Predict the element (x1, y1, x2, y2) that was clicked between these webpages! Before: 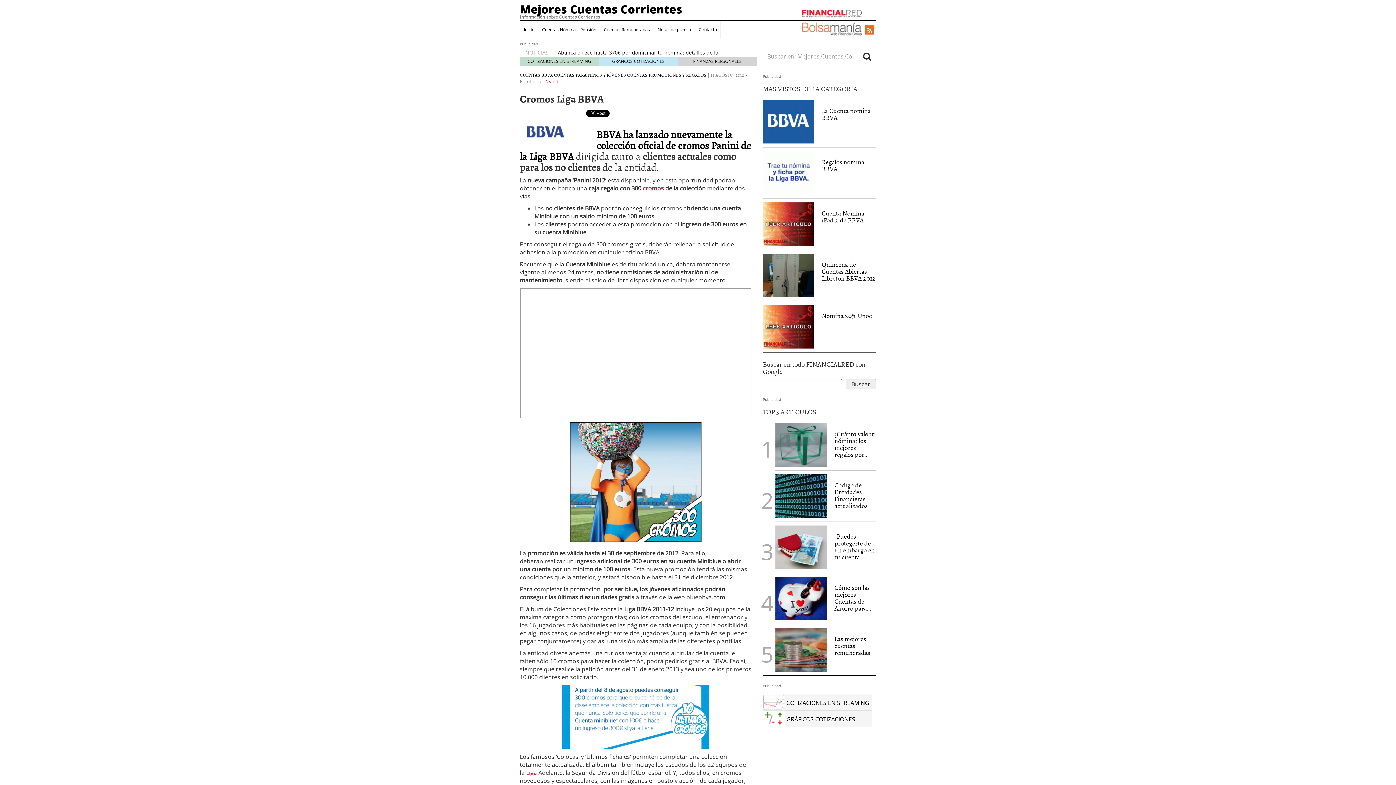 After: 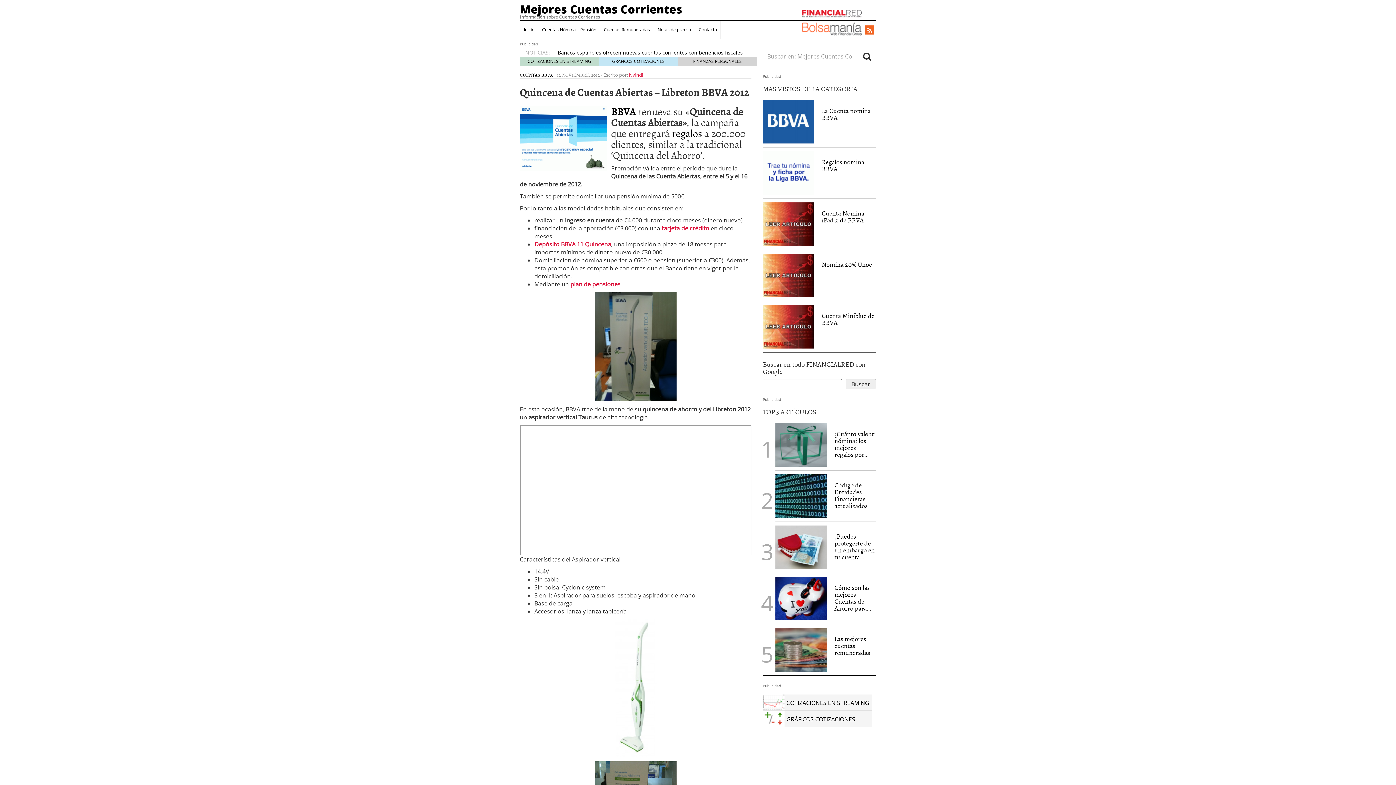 Action: bbox: (821, 259, 875, 283) label: Quincena de Cuentas Abiertas – Libreton BBVA 2012